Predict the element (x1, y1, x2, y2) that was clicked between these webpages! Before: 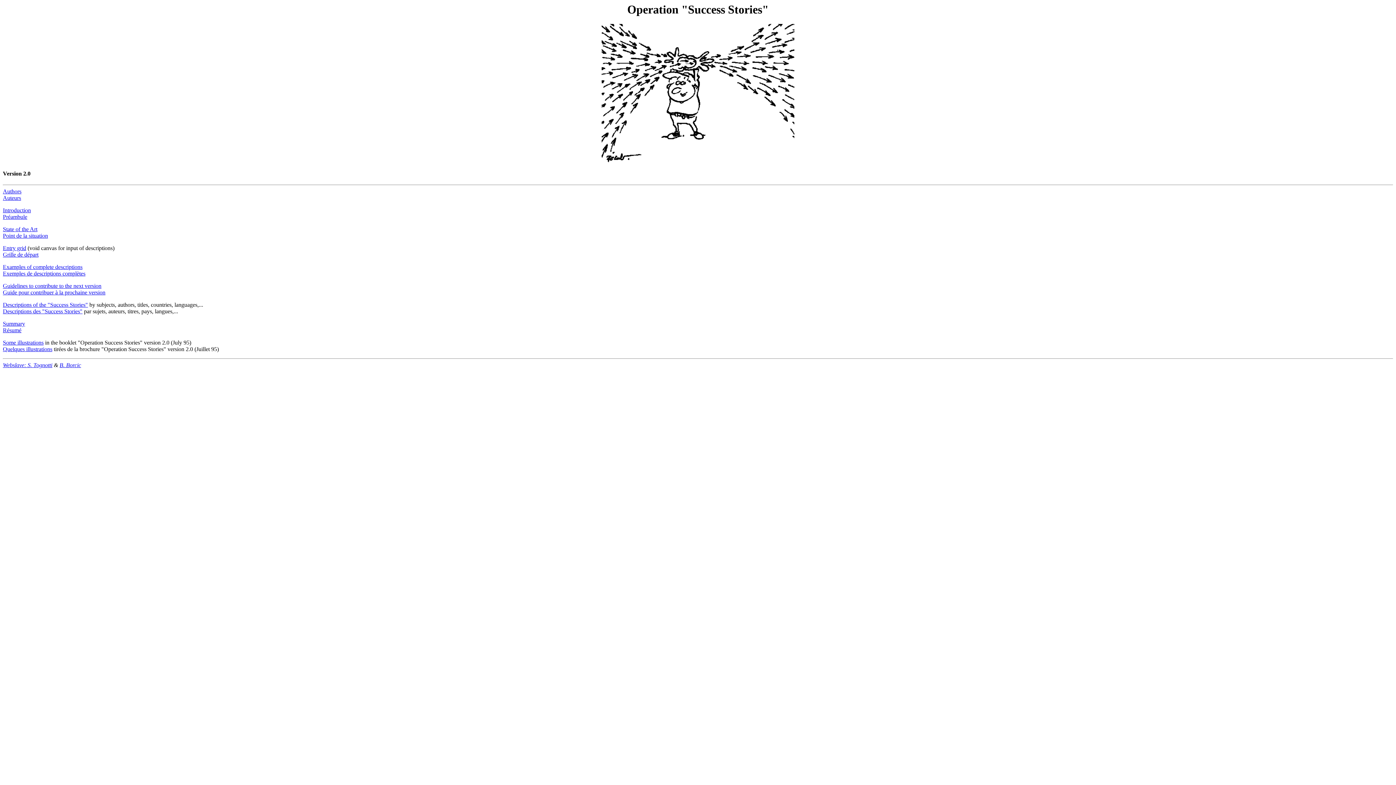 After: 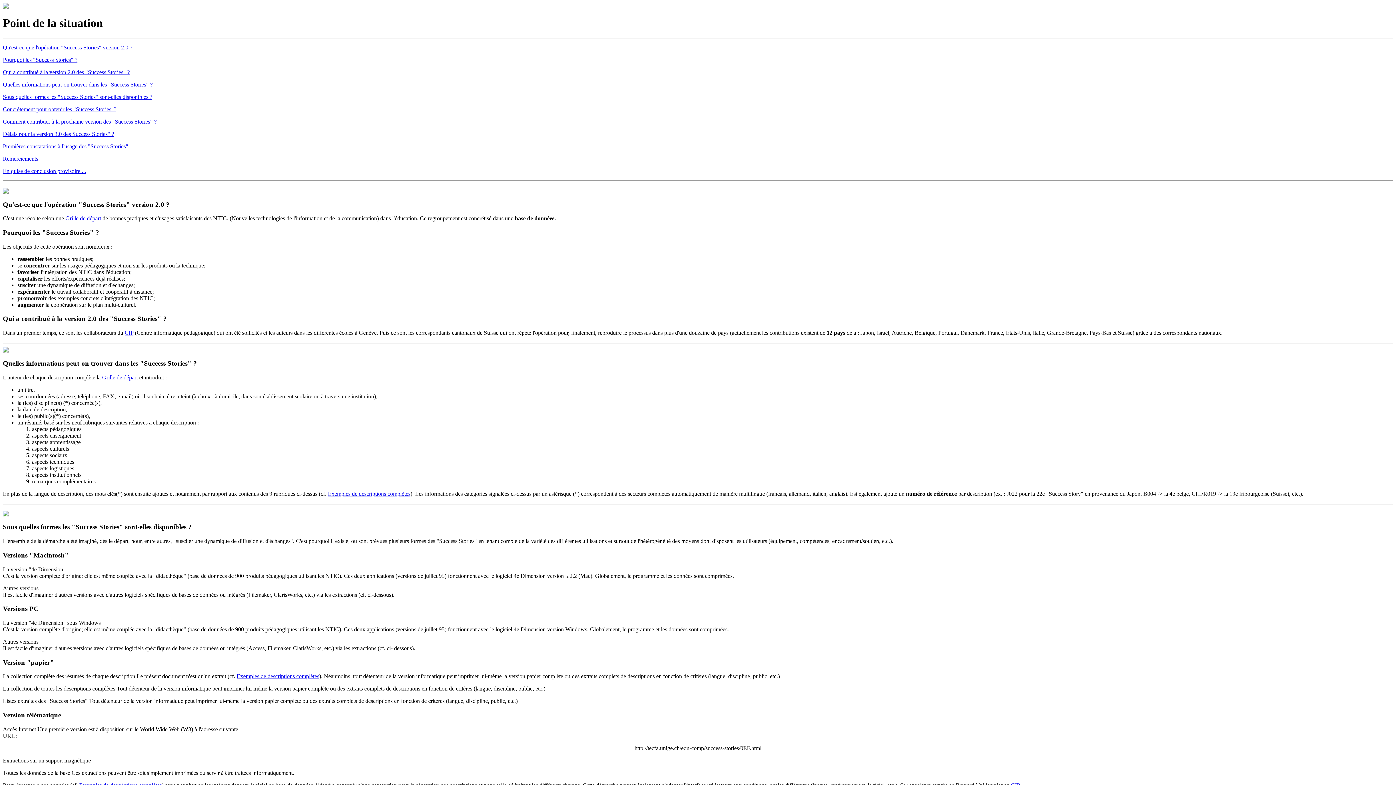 Action: bbox: (2, 232, 48, 238) label: Point de la situation